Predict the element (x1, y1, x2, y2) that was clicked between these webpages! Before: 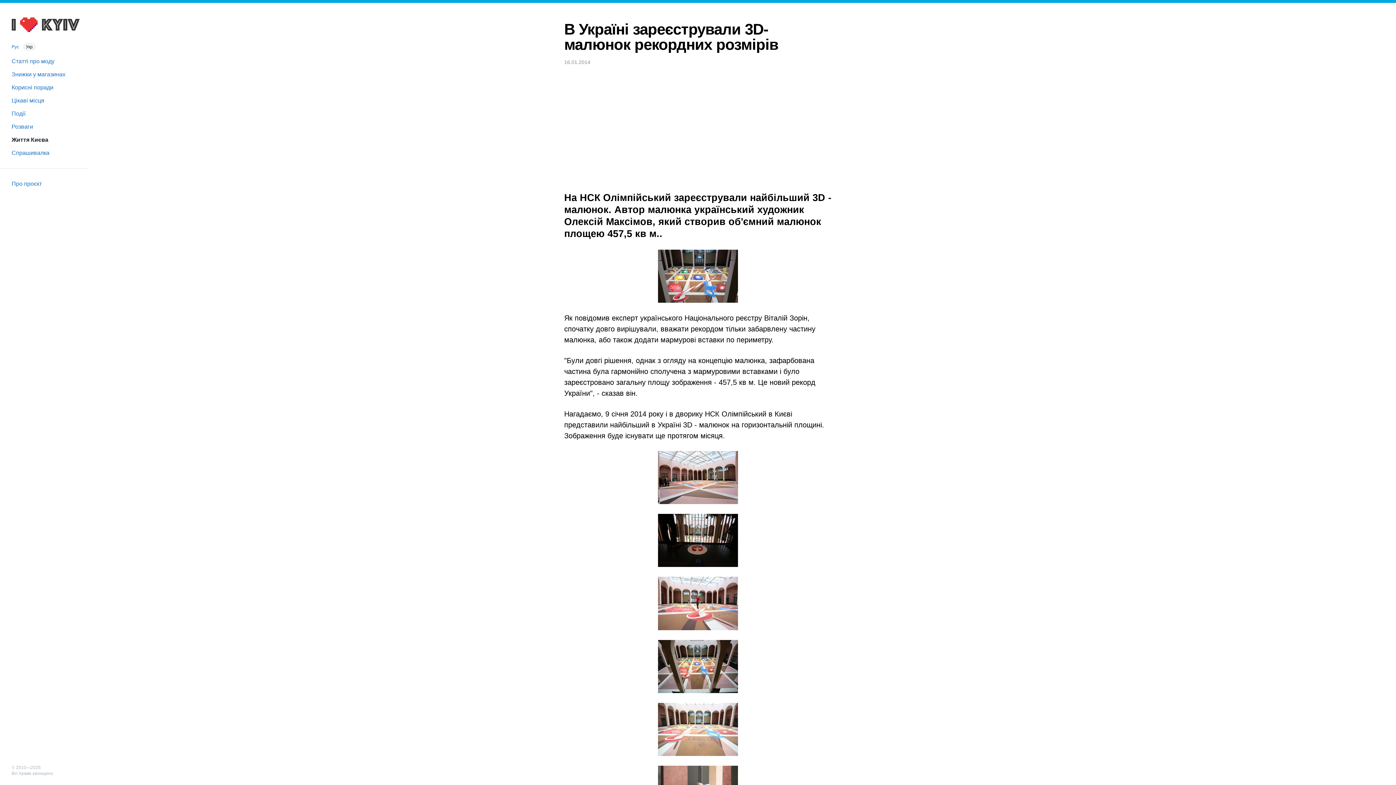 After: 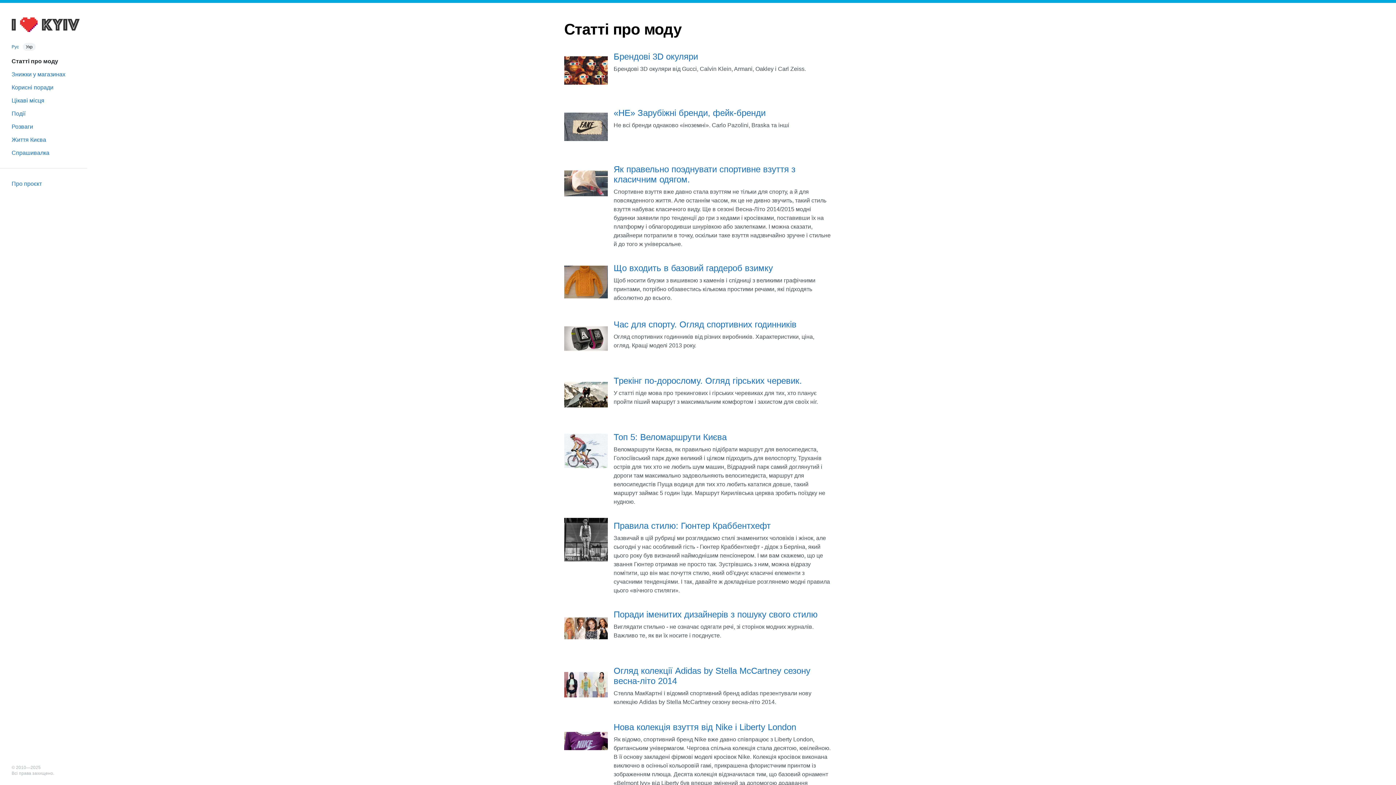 Action: bbox: (0, 54, 87, 68) label: Статті про моду